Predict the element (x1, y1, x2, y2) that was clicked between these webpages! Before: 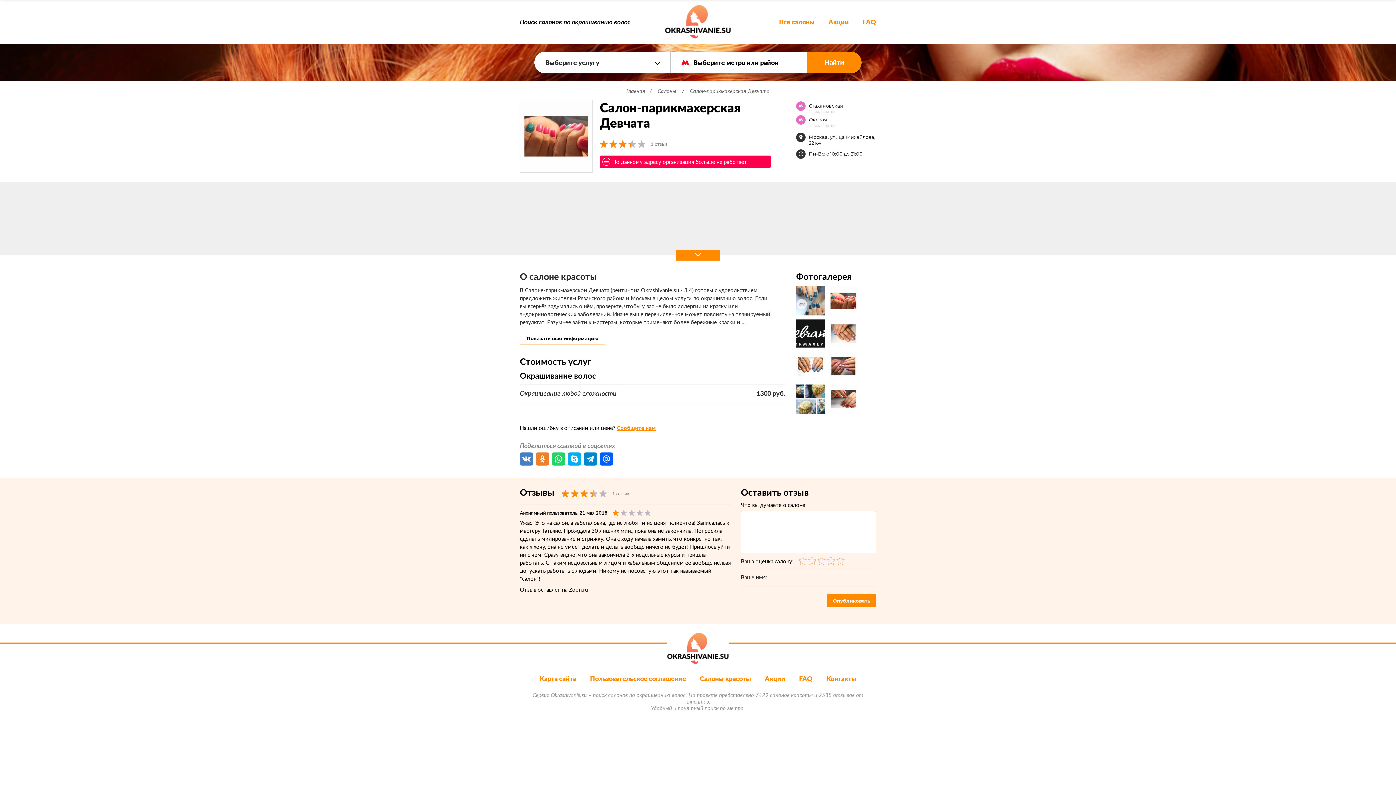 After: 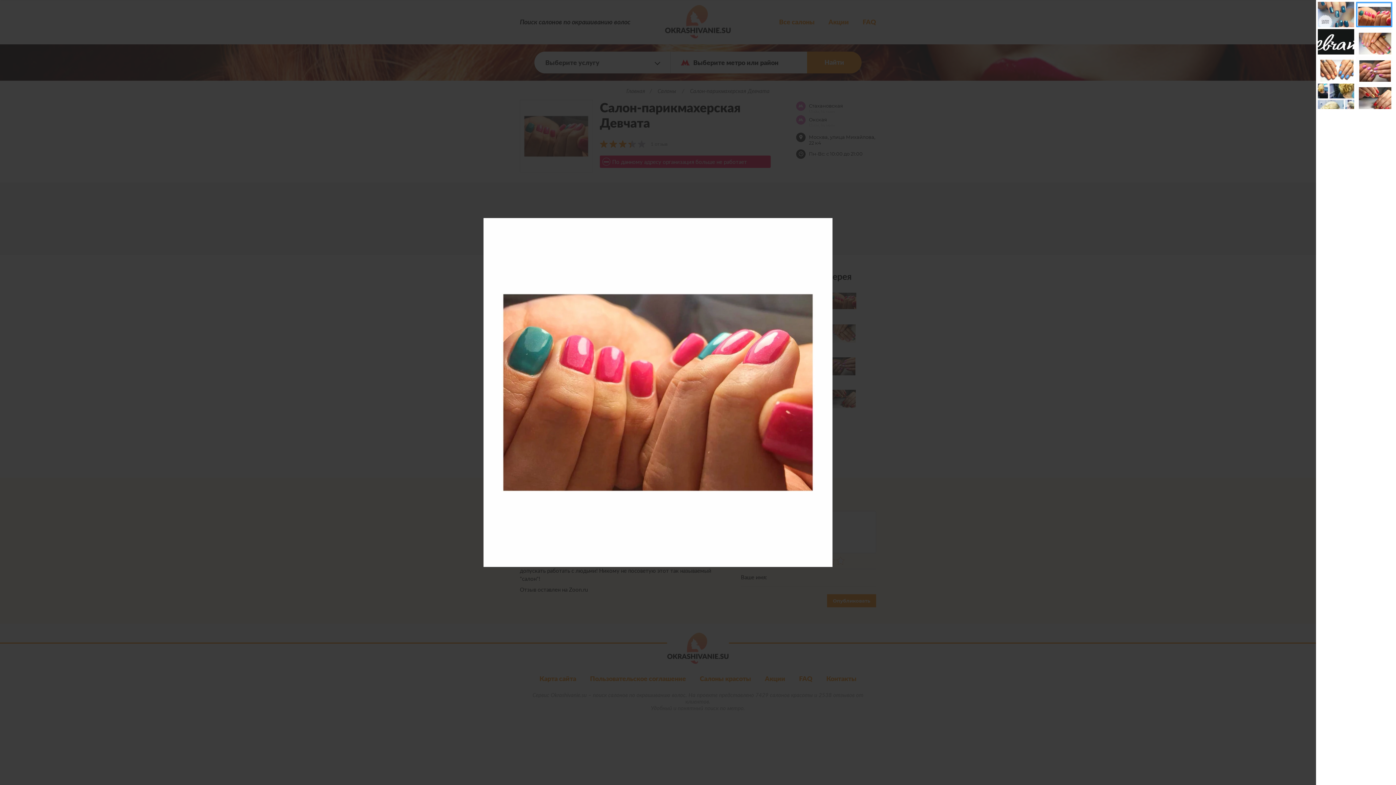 Action: bbox: (829, 286, 858, 315)